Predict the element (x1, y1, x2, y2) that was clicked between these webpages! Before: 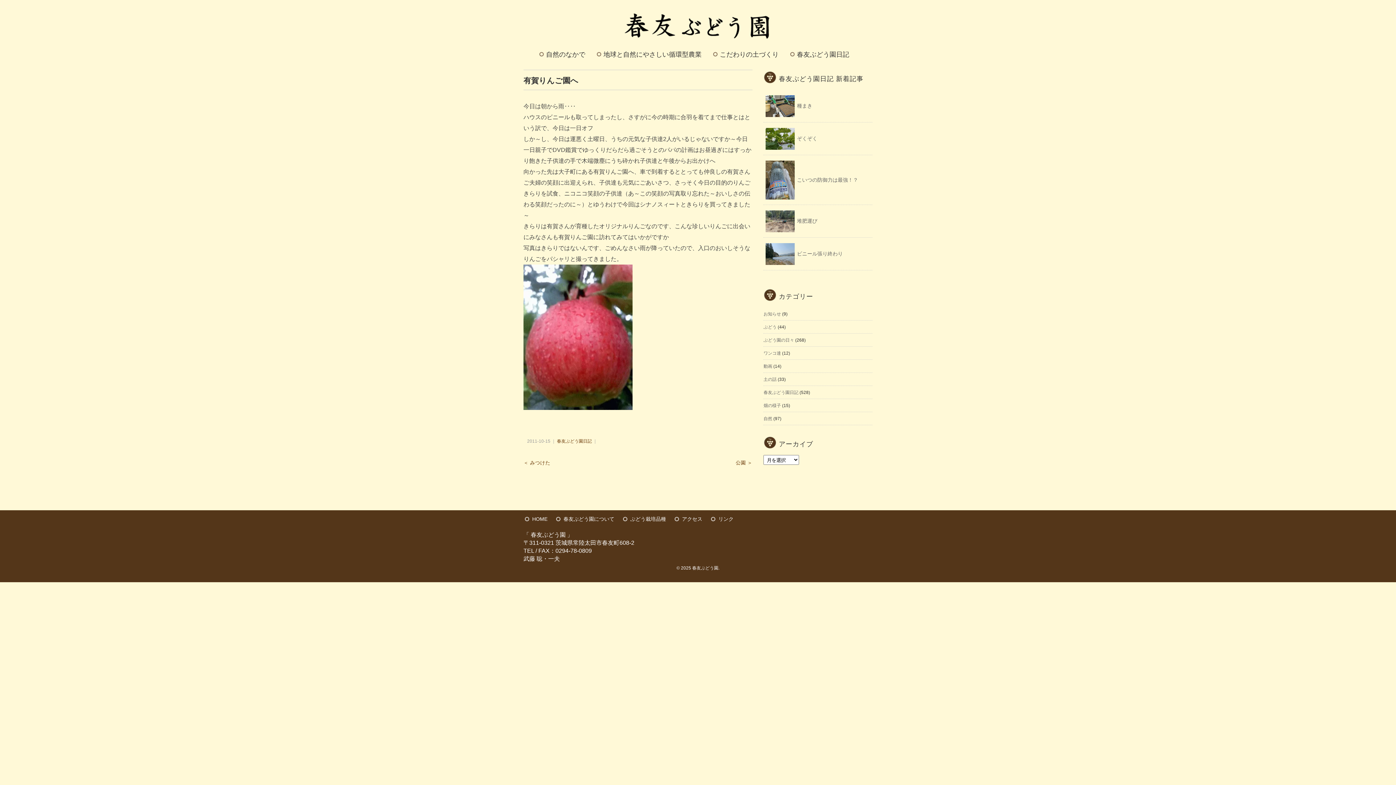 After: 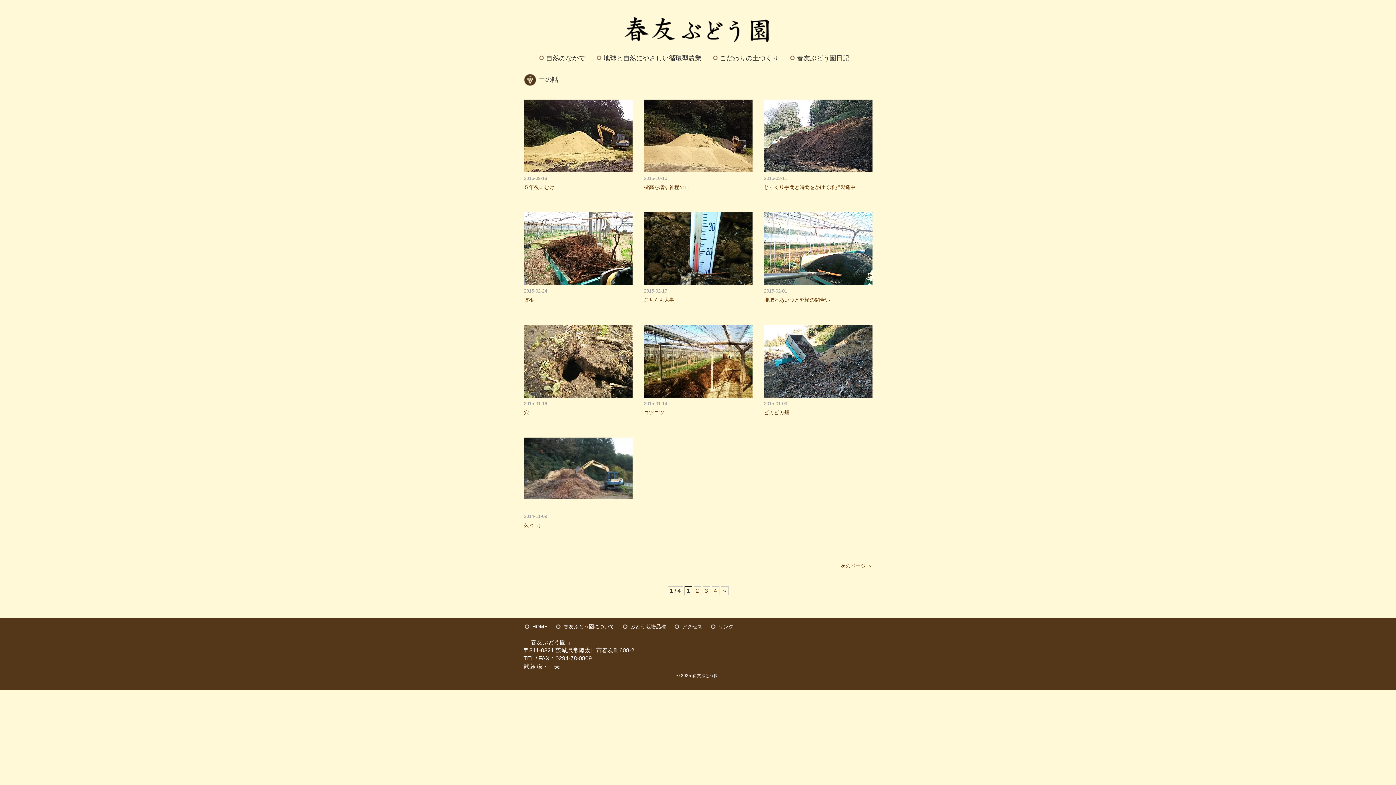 Action: bbox: (763, 377, 776, 382) label: 土の話